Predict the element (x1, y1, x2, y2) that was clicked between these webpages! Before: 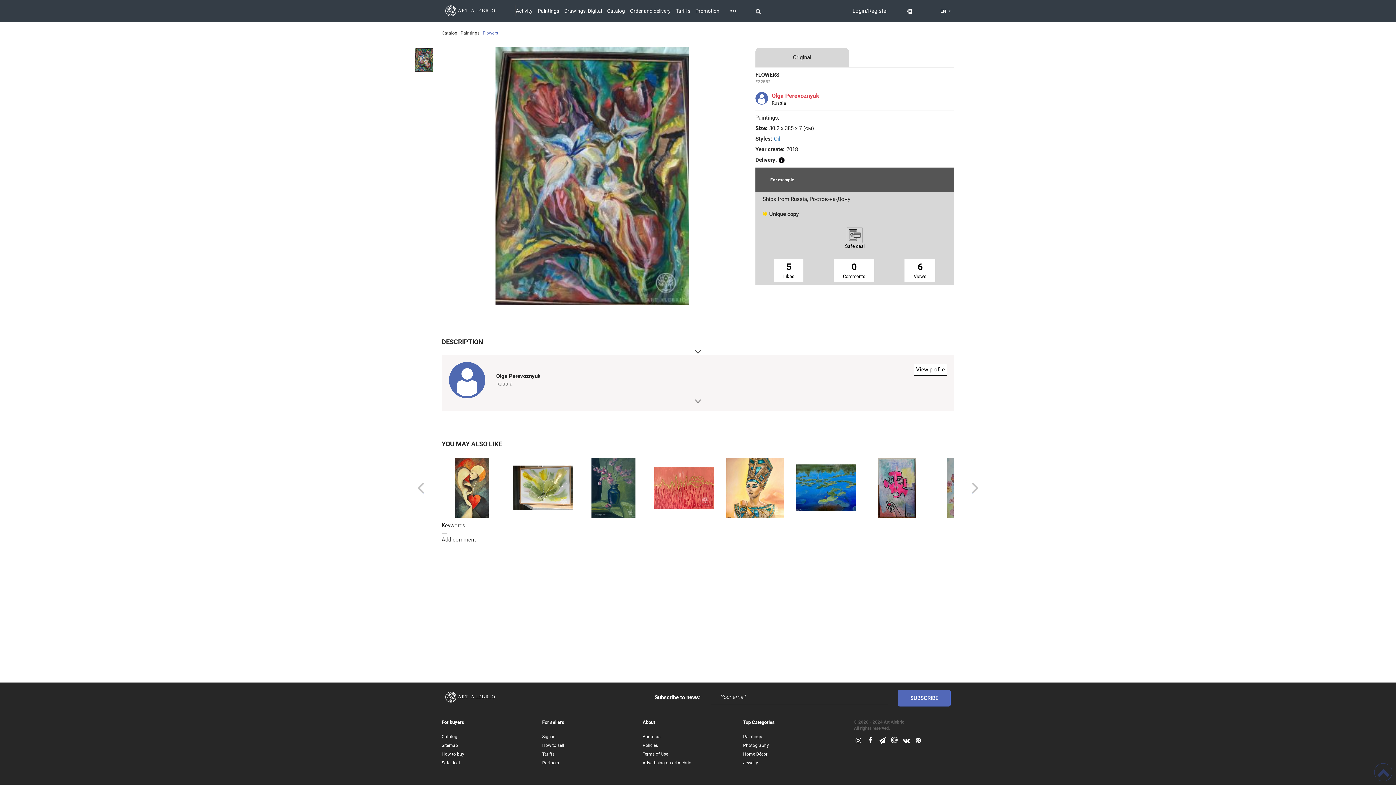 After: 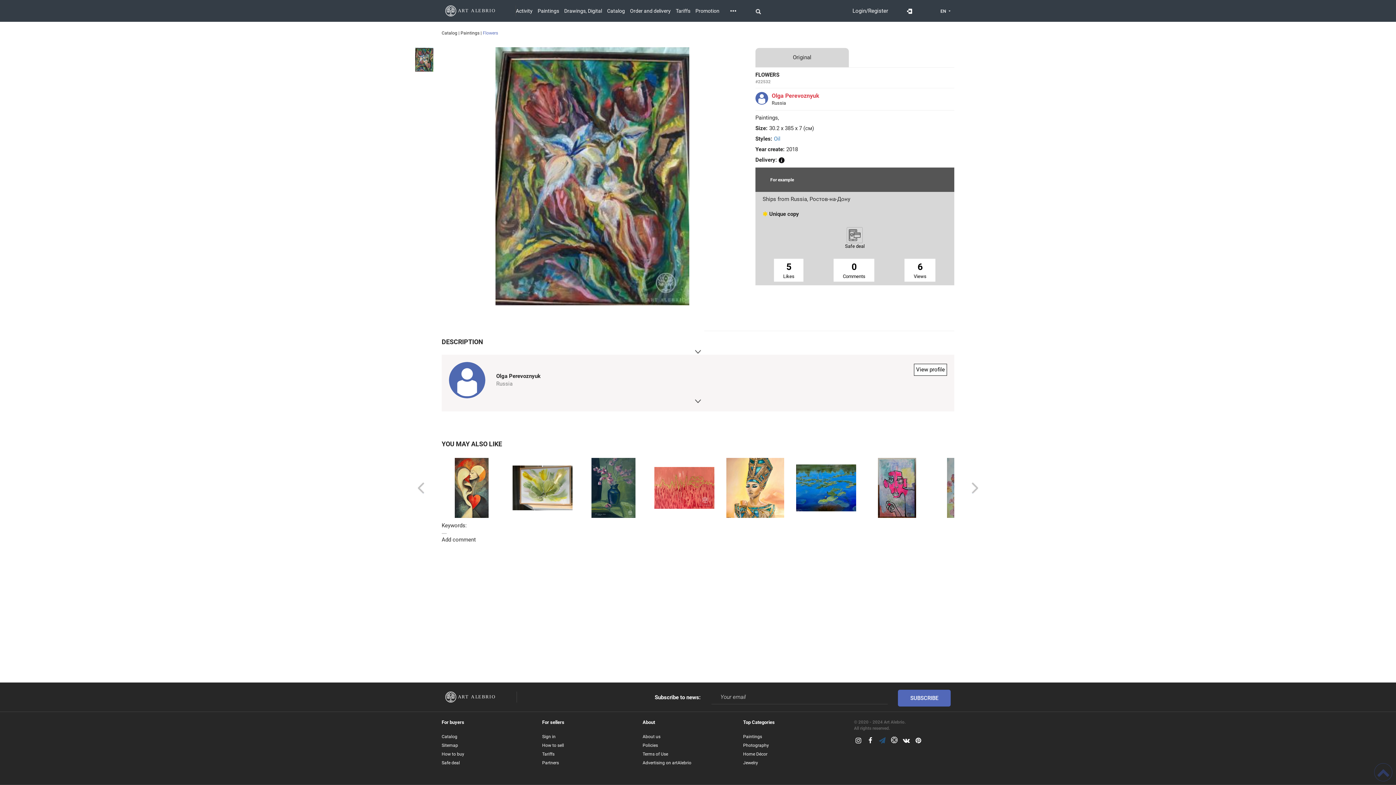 Action: bbox: (878, 736, 886, 745)